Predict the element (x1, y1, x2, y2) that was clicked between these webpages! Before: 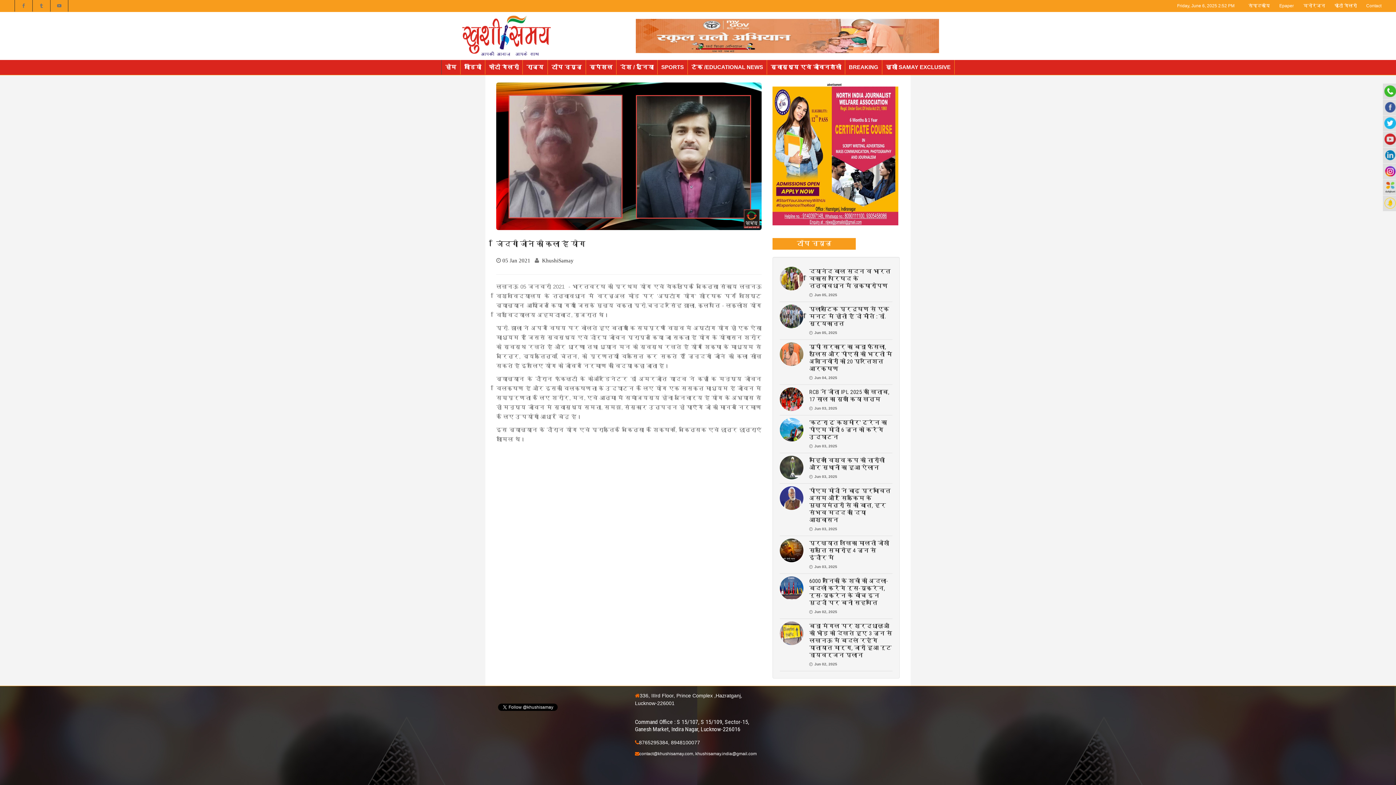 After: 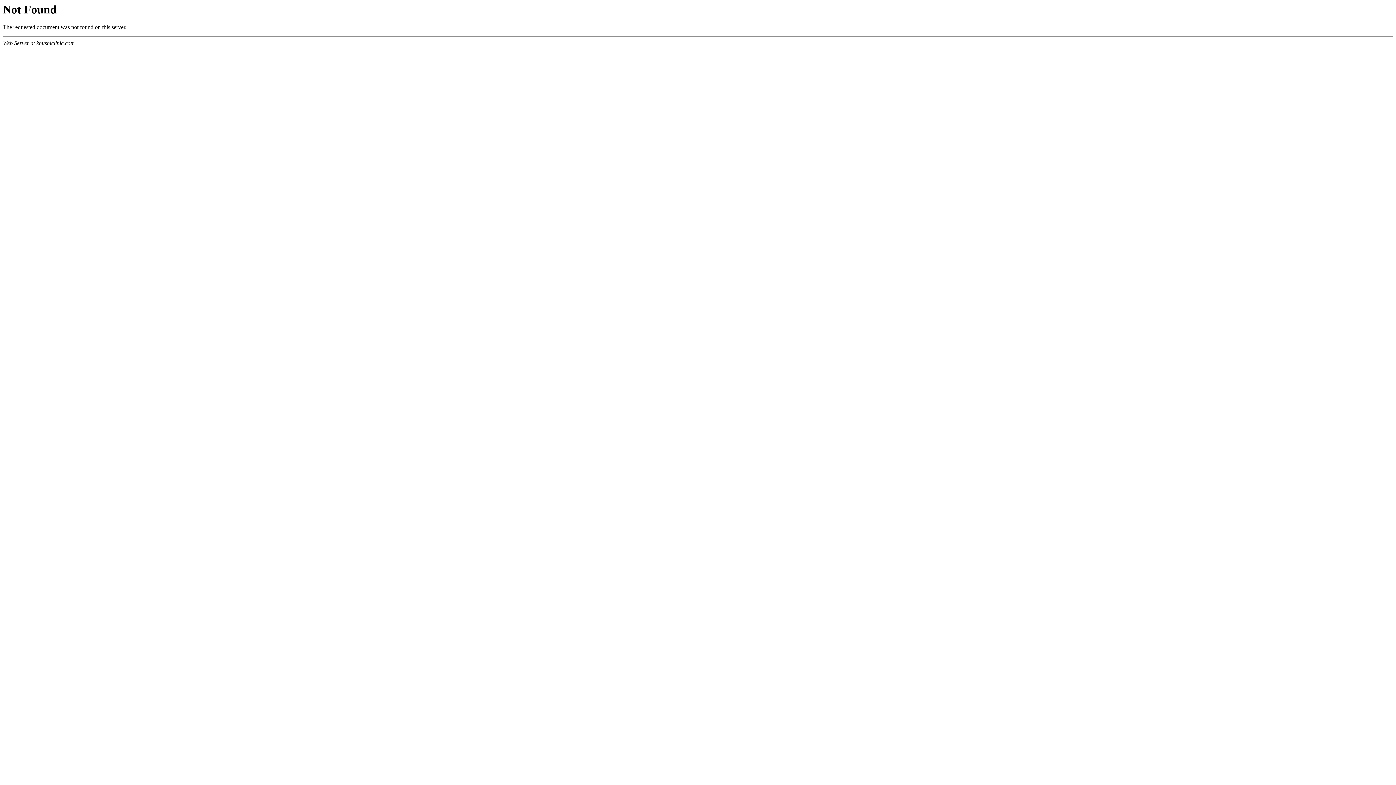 Action: label: Jun 03, 2025 bbox: (809, 406, 837, 410)